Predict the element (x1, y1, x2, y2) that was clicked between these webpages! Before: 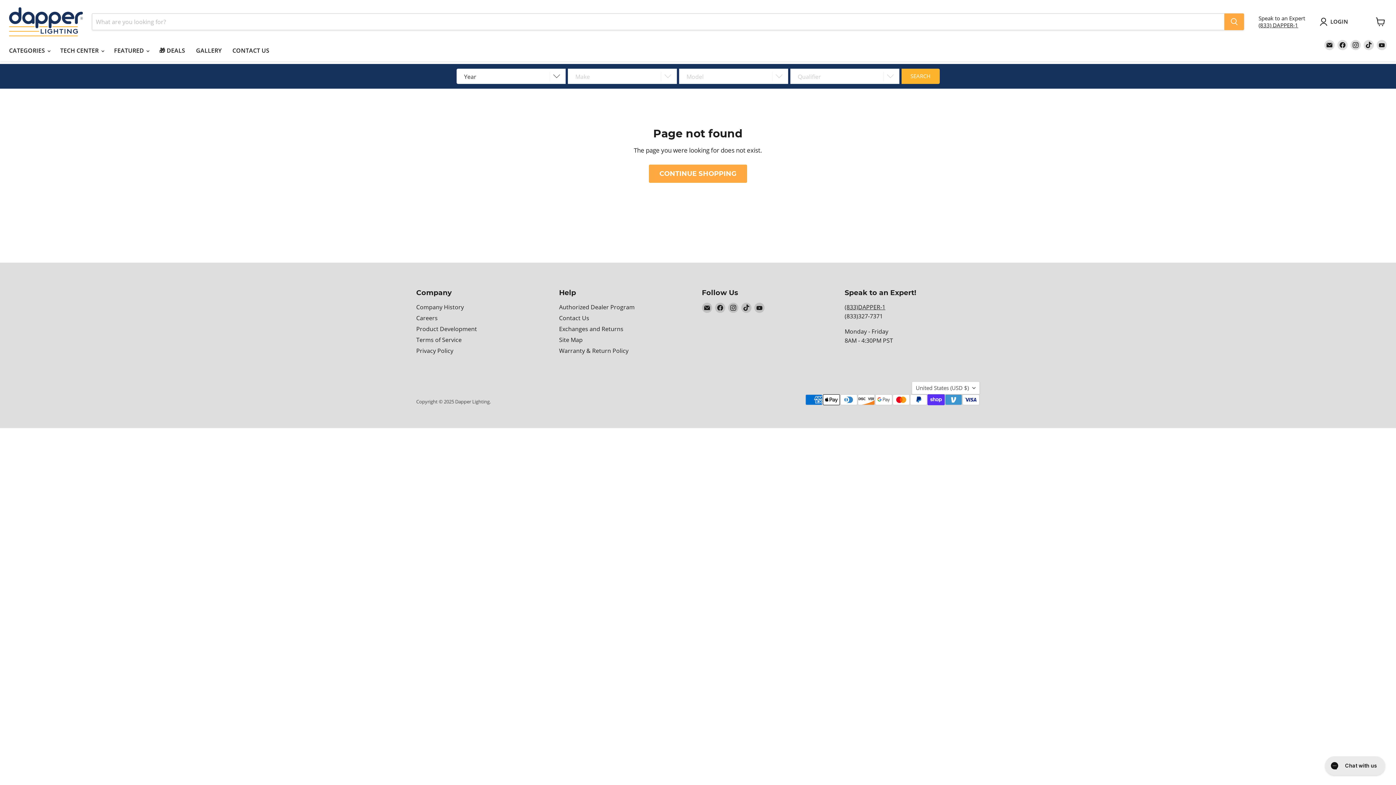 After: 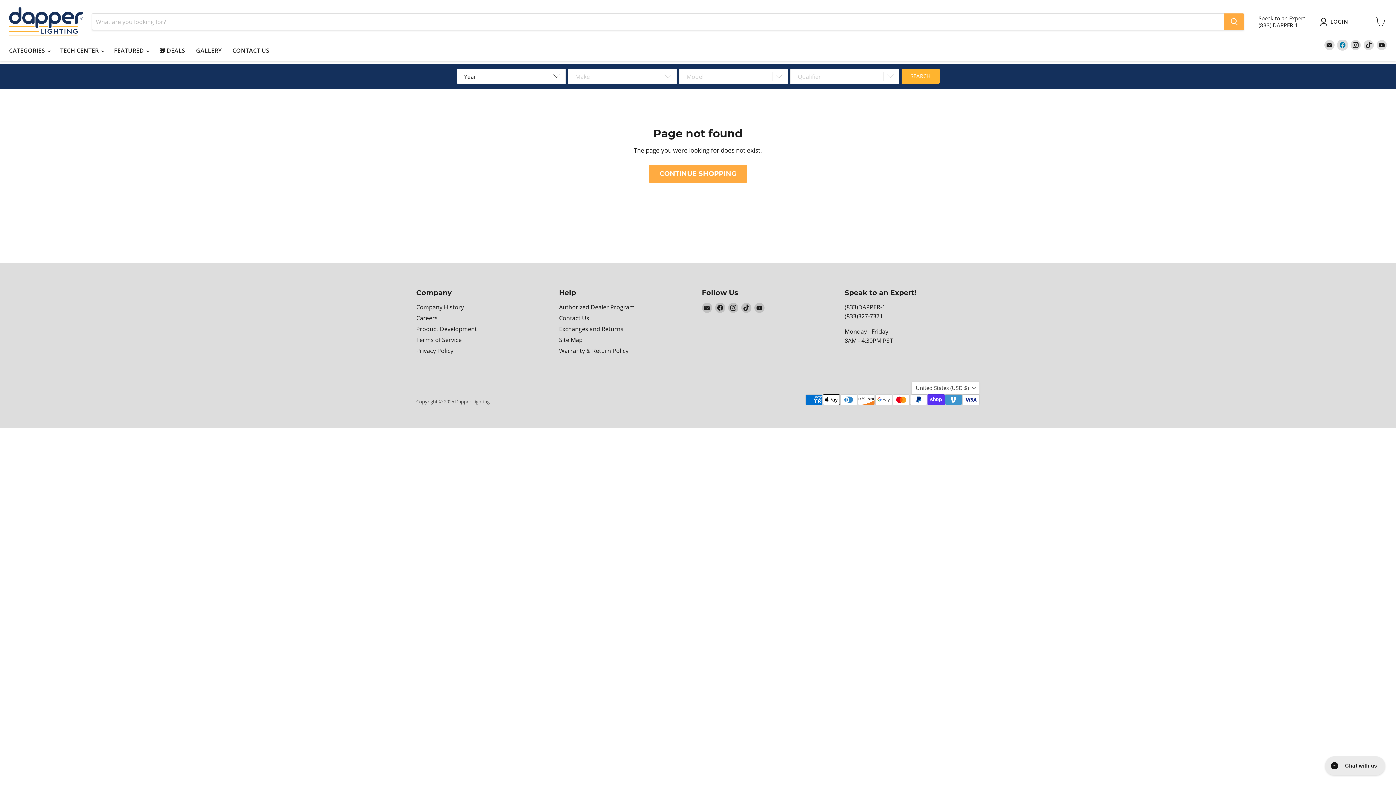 Action: bbox: (1337, 39, 1348, 50) label: FIND US ON FACEBOOK